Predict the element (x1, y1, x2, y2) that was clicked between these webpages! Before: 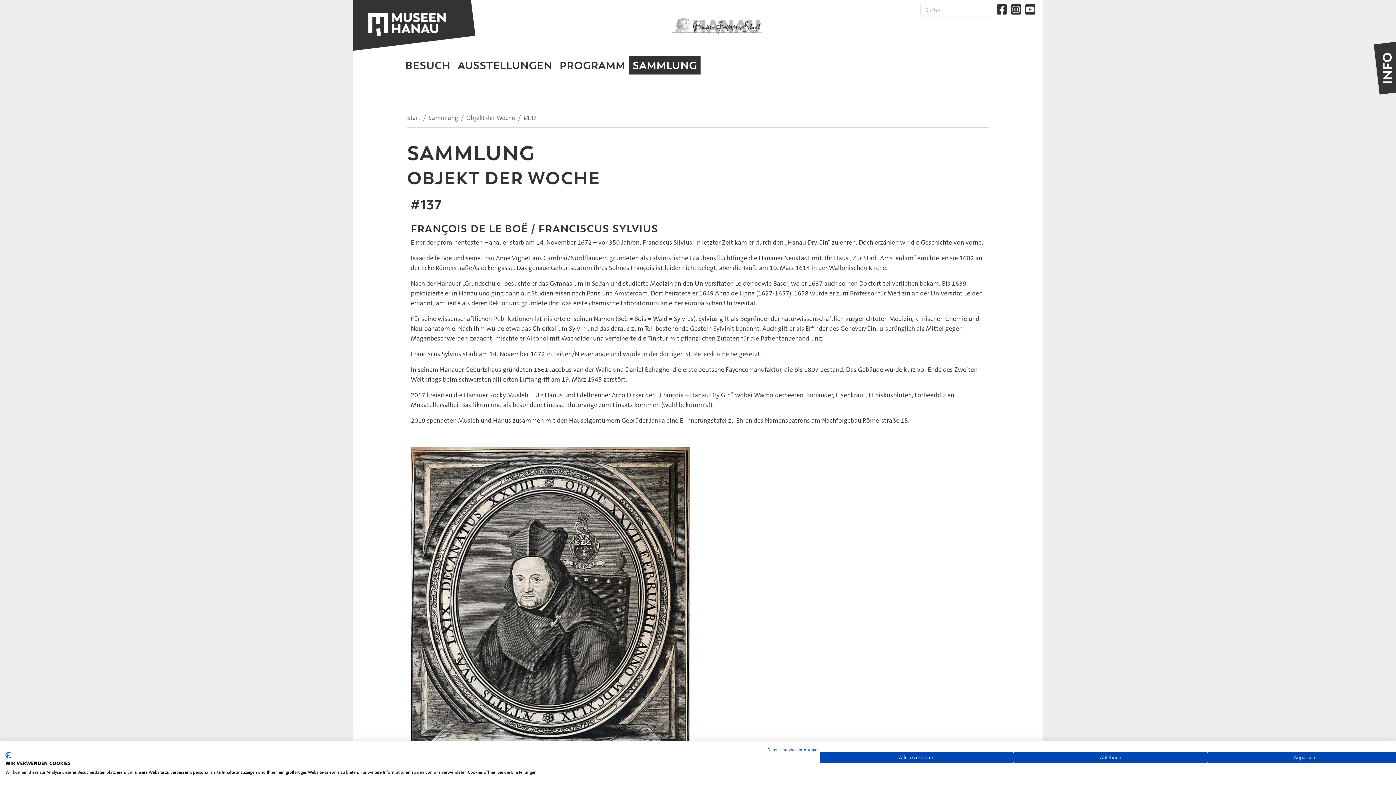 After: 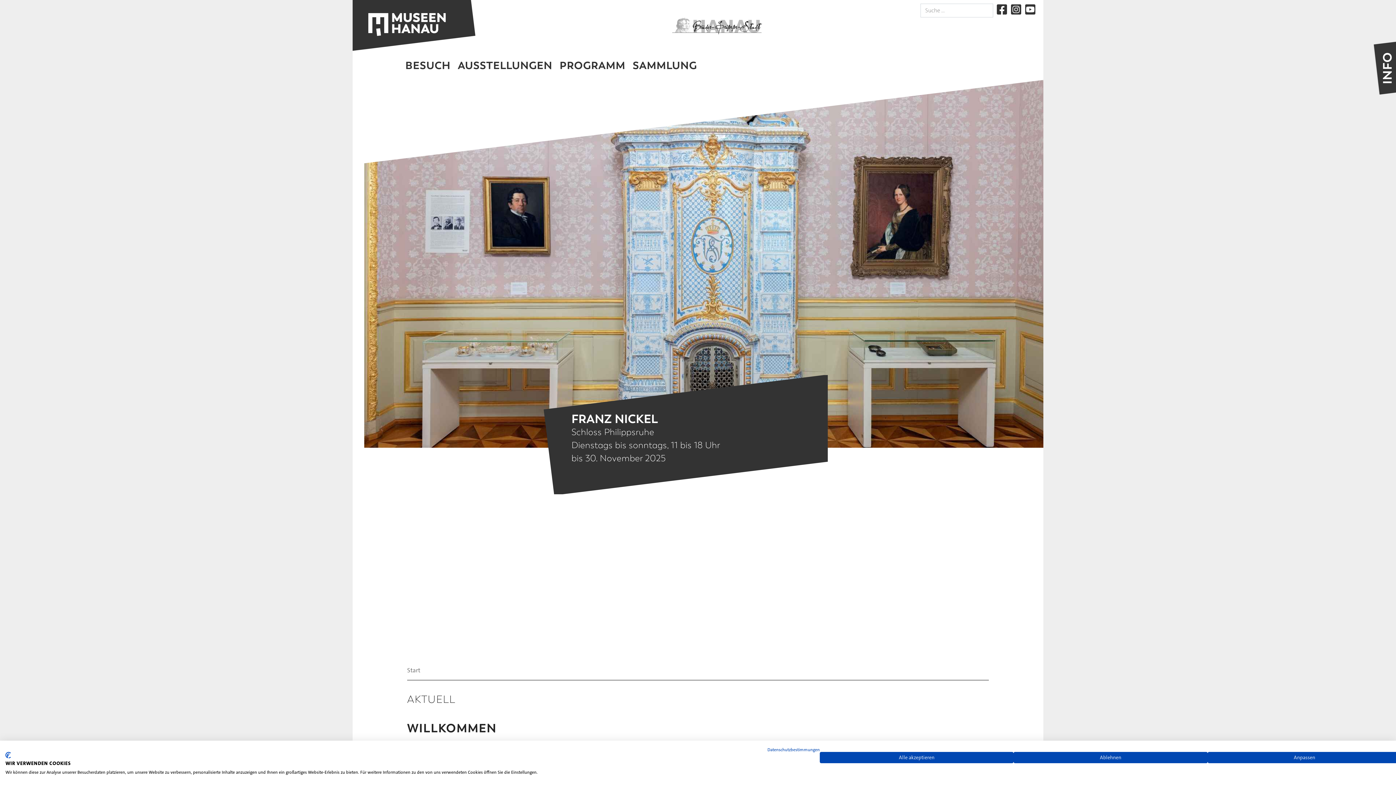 Action: label: Start bbox: (407, 113, 420, 122)